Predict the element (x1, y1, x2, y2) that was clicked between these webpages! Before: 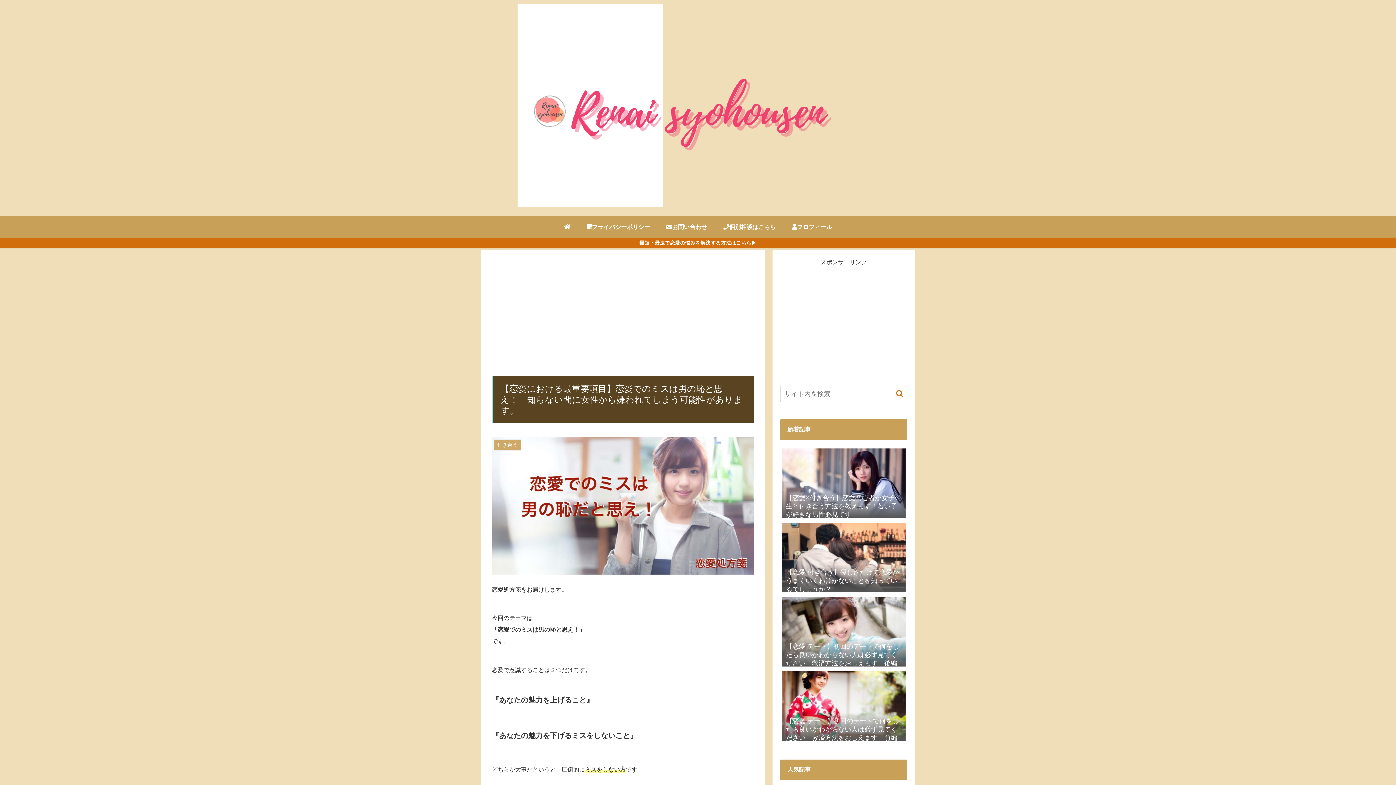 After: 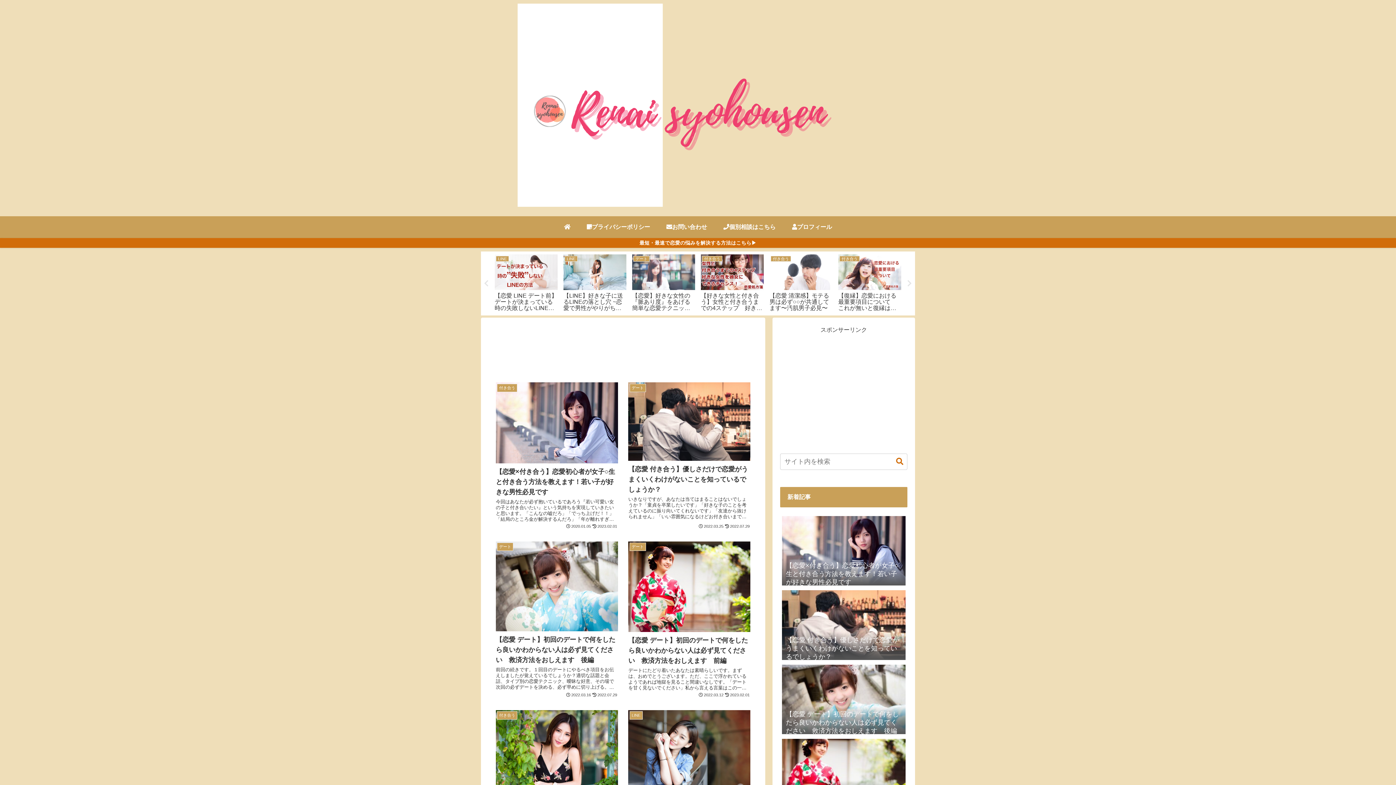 Action: bbox: (481, 3, 915, 212)